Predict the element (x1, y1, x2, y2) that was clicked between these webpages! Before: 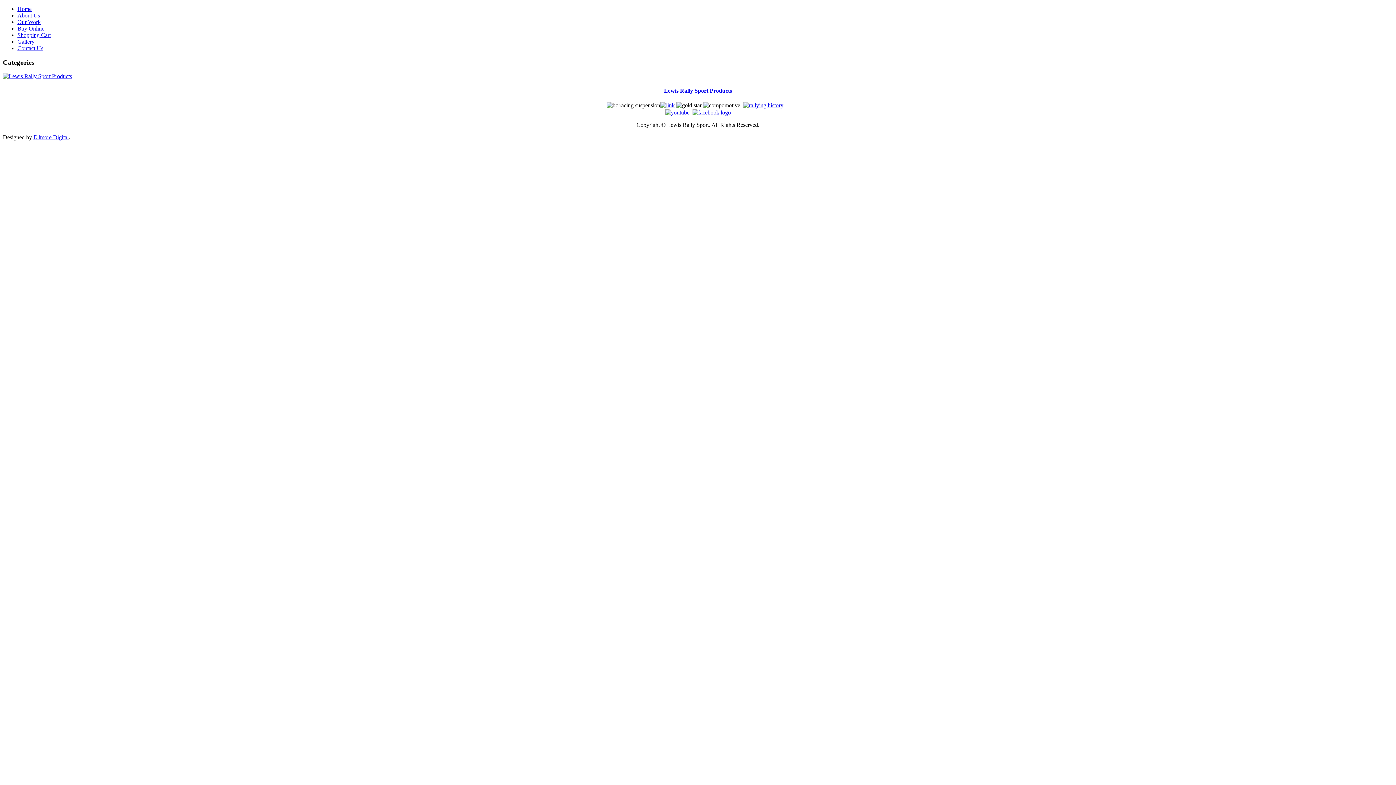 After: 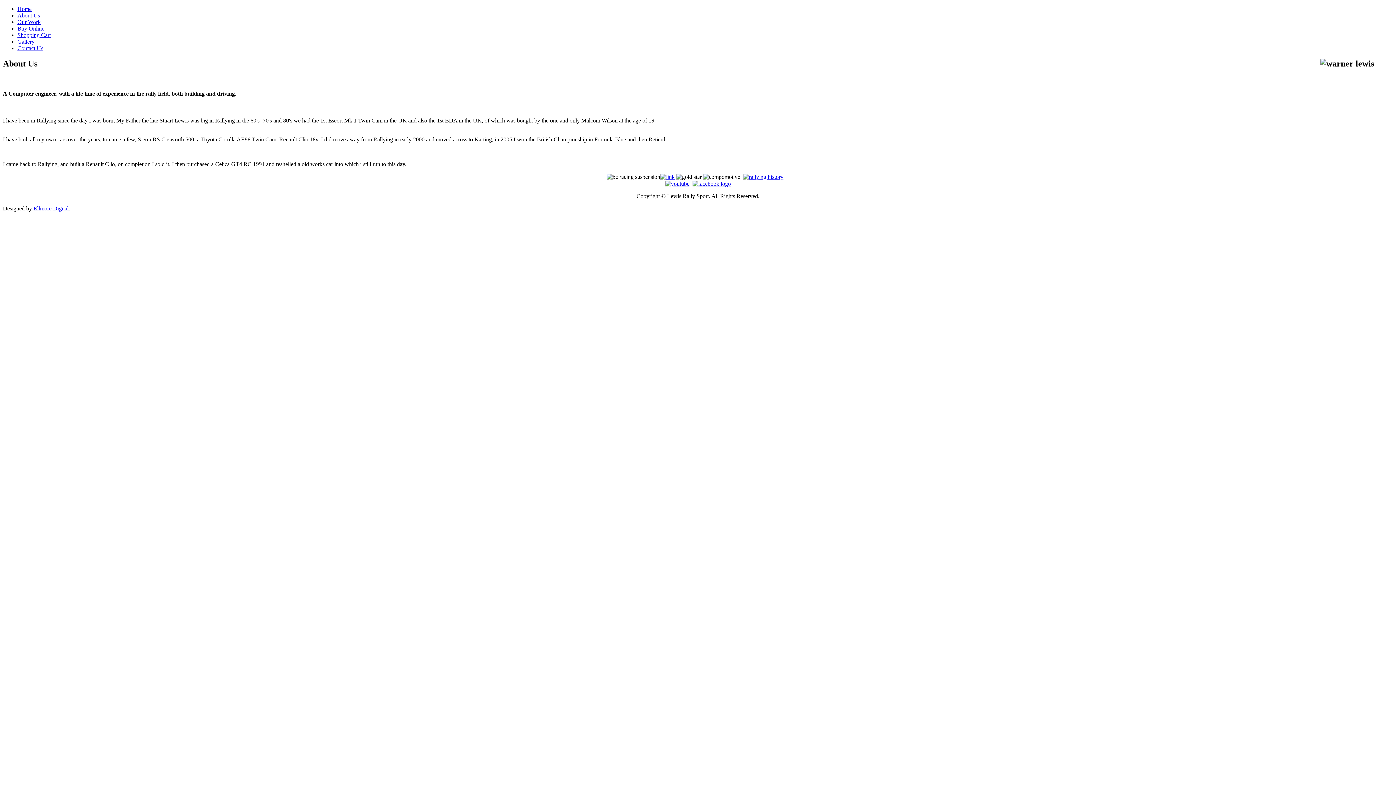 Action: bbox: (17, 12, 40, 18) label: About Us